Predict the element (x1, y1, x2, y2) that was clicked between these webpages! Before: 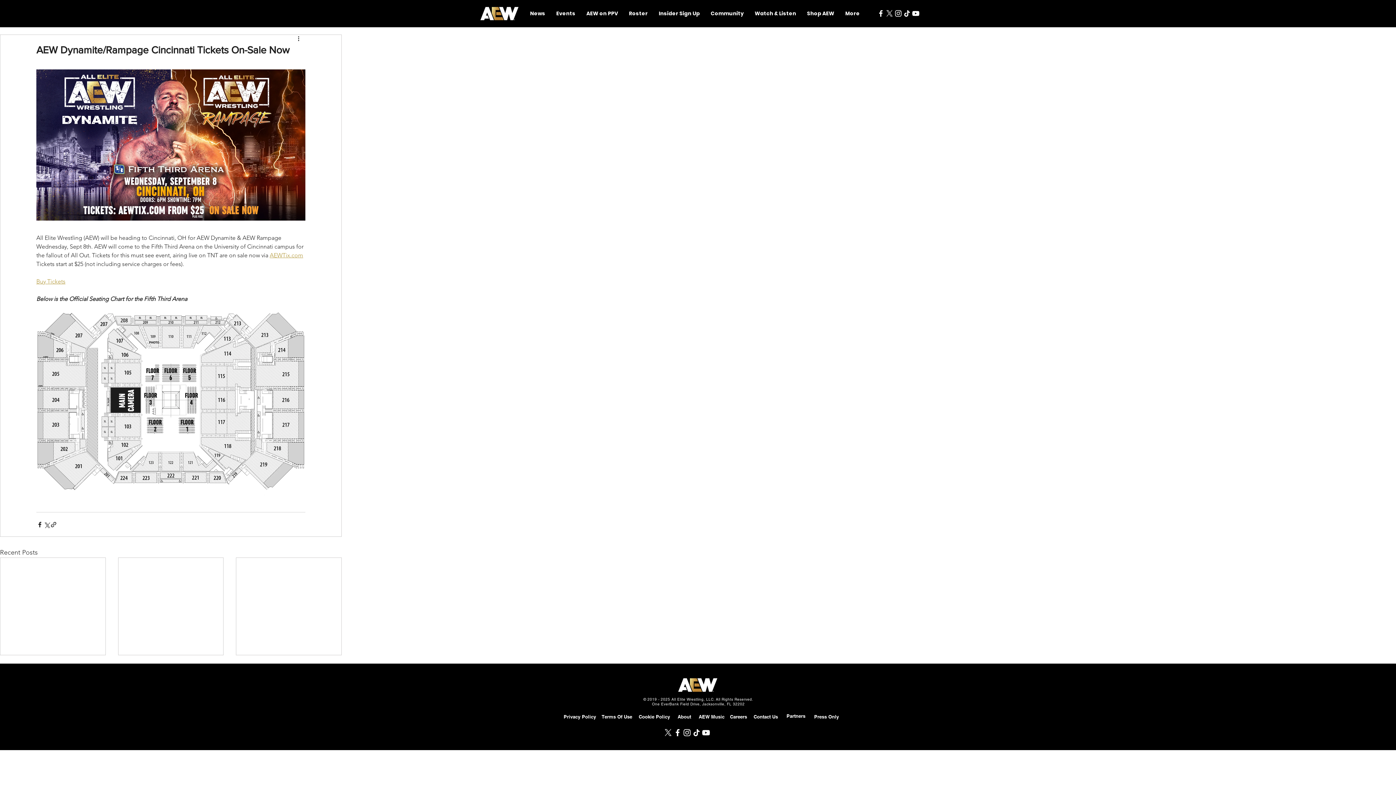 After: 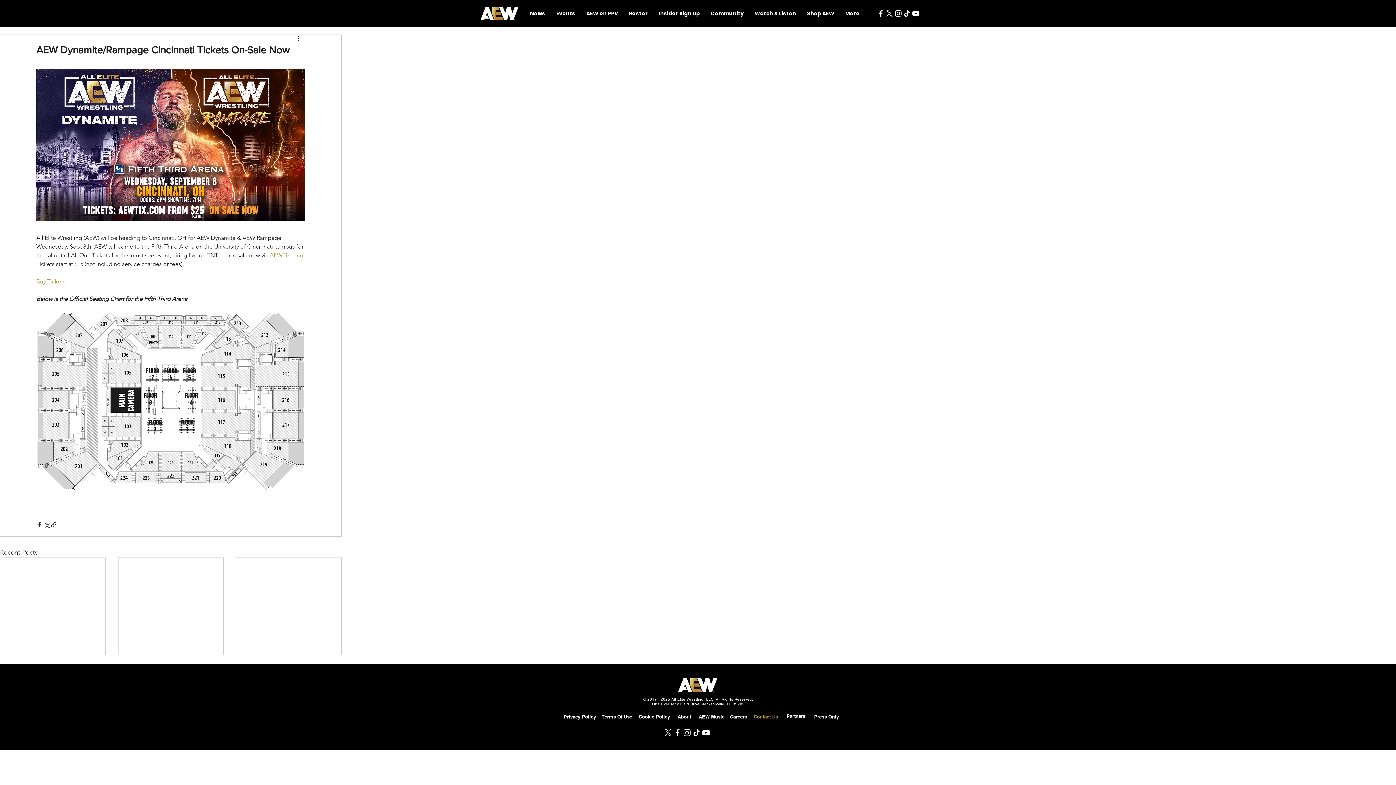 Action: bbox: (750, 712, 781, 721) label: Contact Us